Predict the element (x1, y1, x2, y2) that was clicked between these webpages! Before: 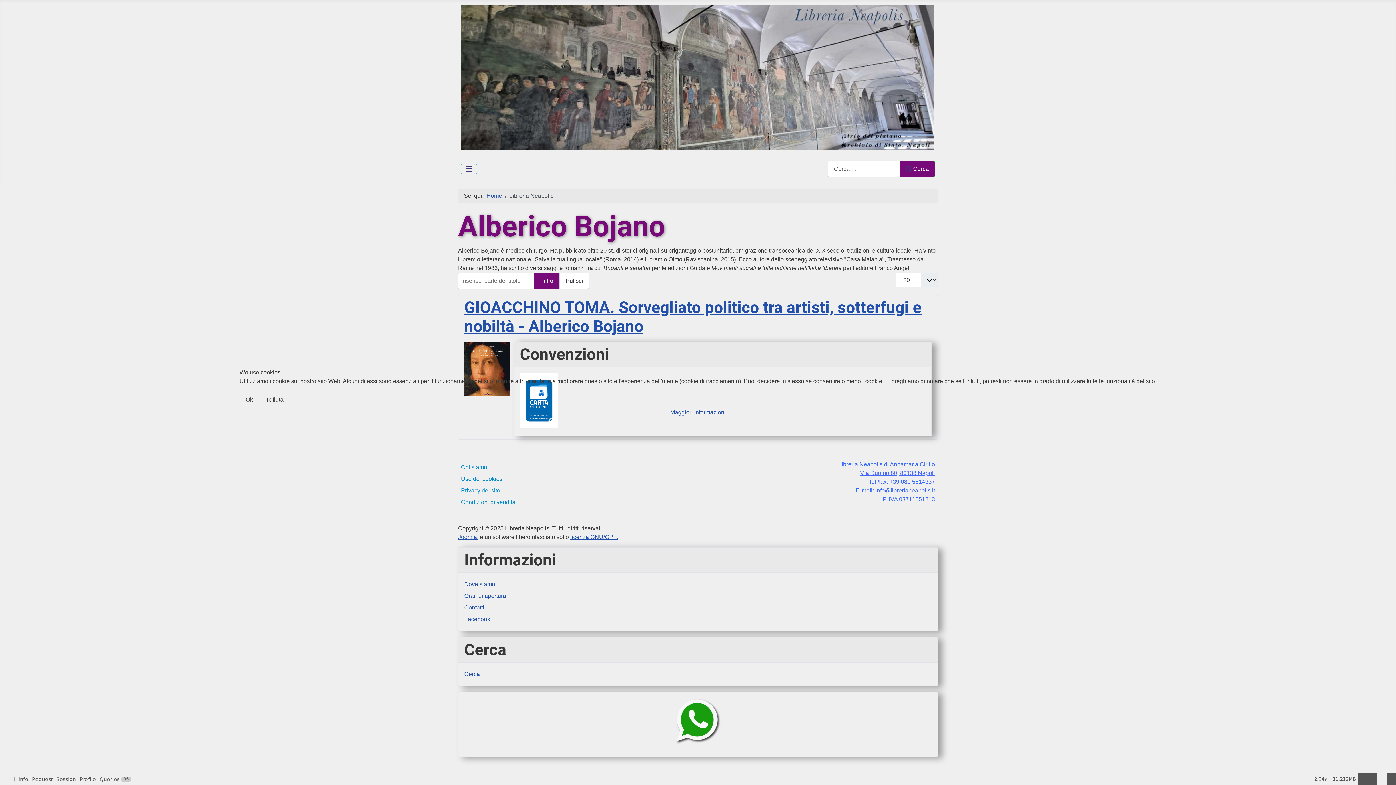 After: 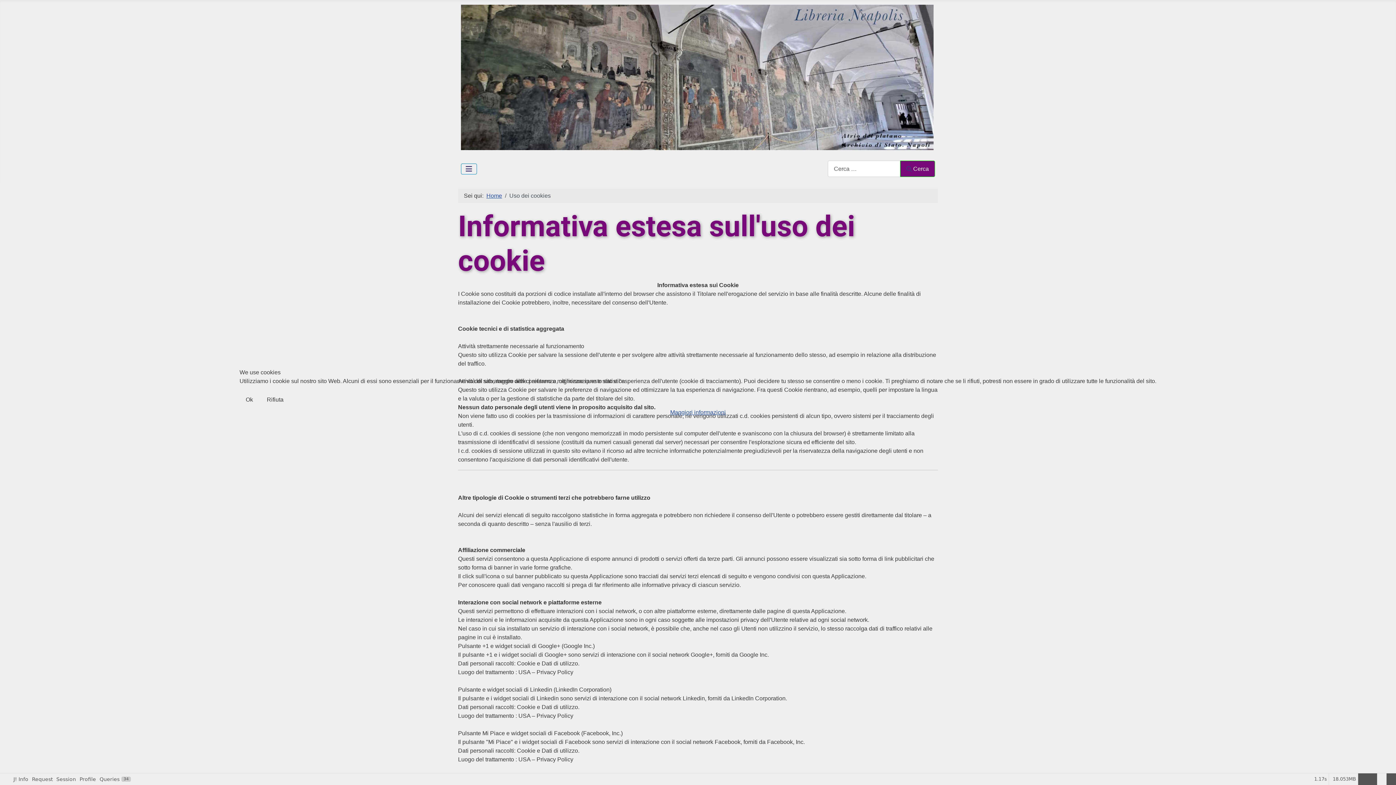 Action: bbox: (670, 409, 726, 415) label: Maggiori informazioni